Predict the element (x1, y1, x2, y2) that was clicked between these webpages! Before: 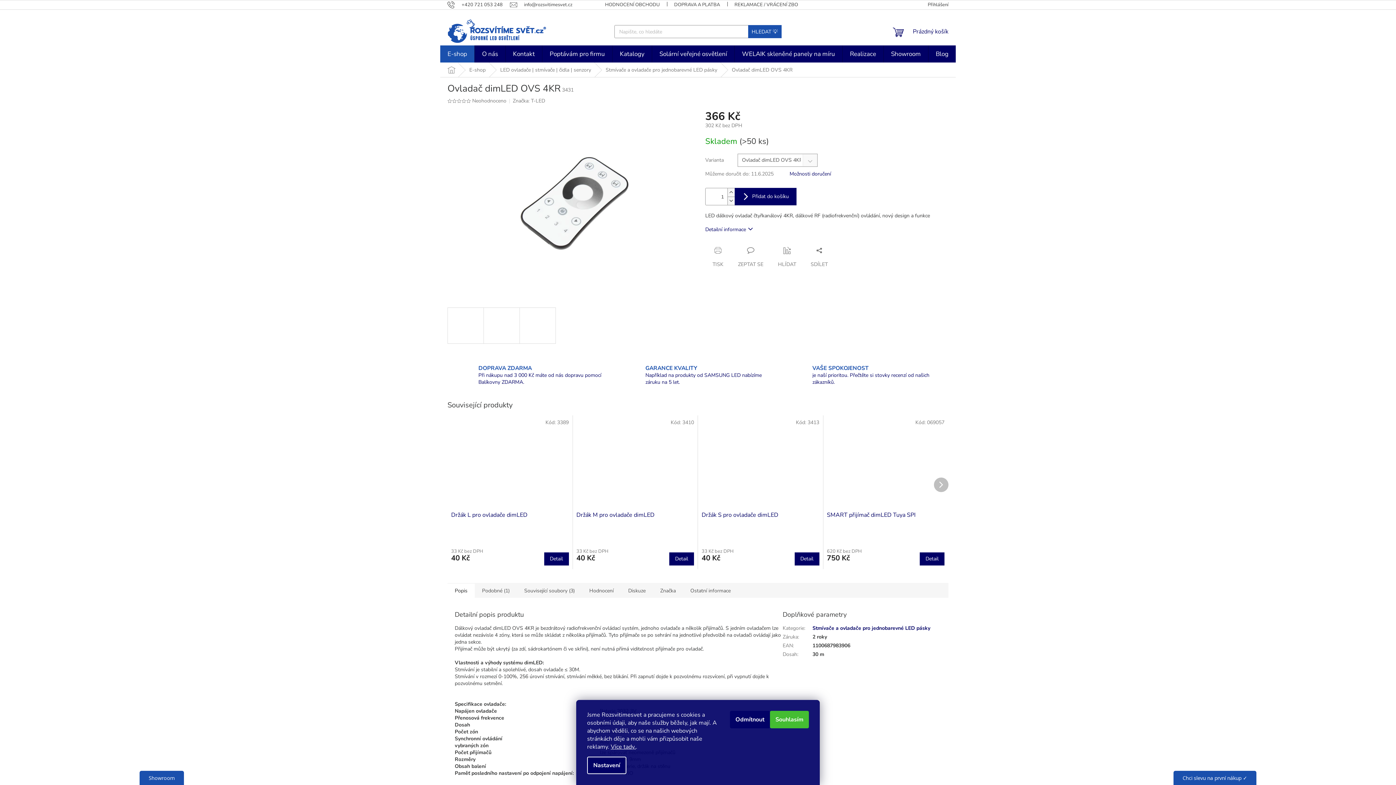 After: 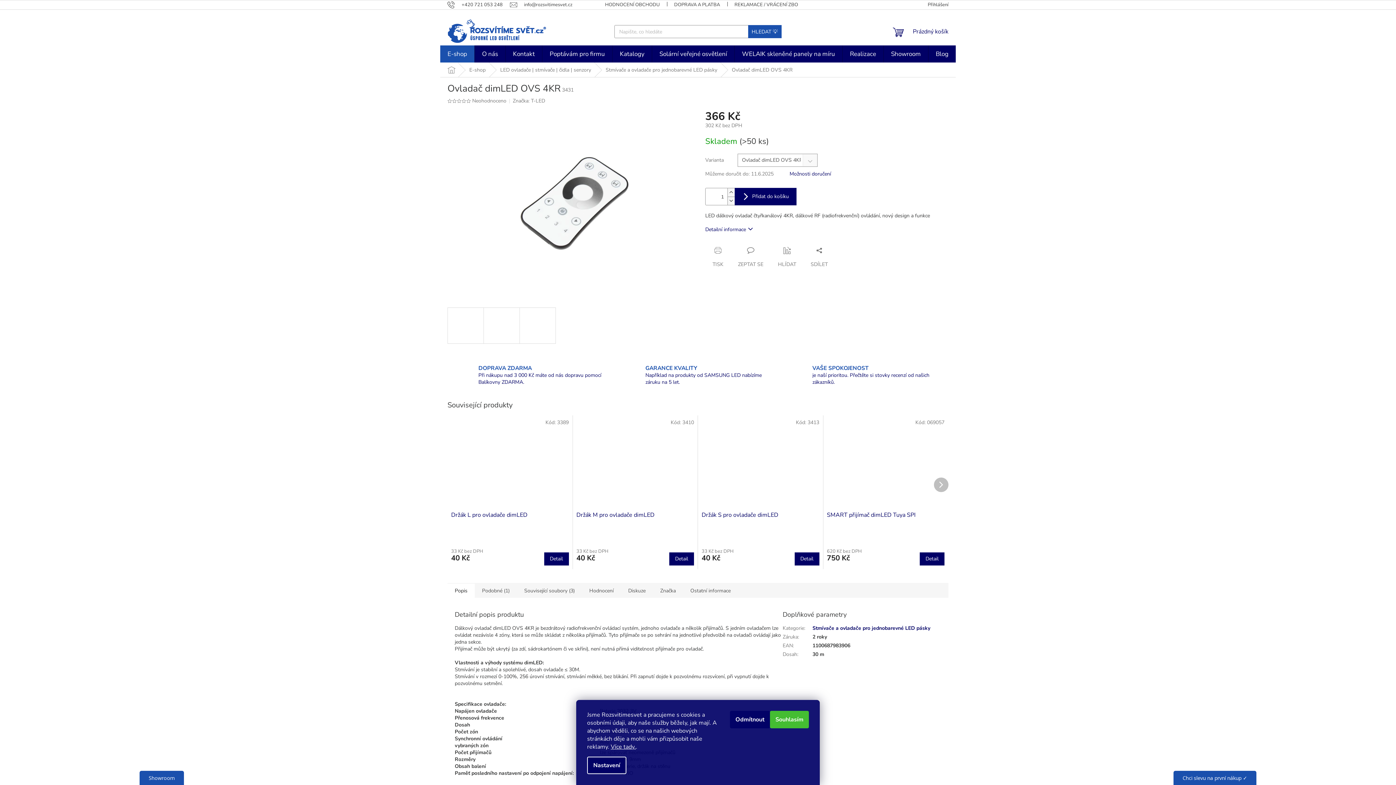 Action: bbox: (461, 98, 466, 103)